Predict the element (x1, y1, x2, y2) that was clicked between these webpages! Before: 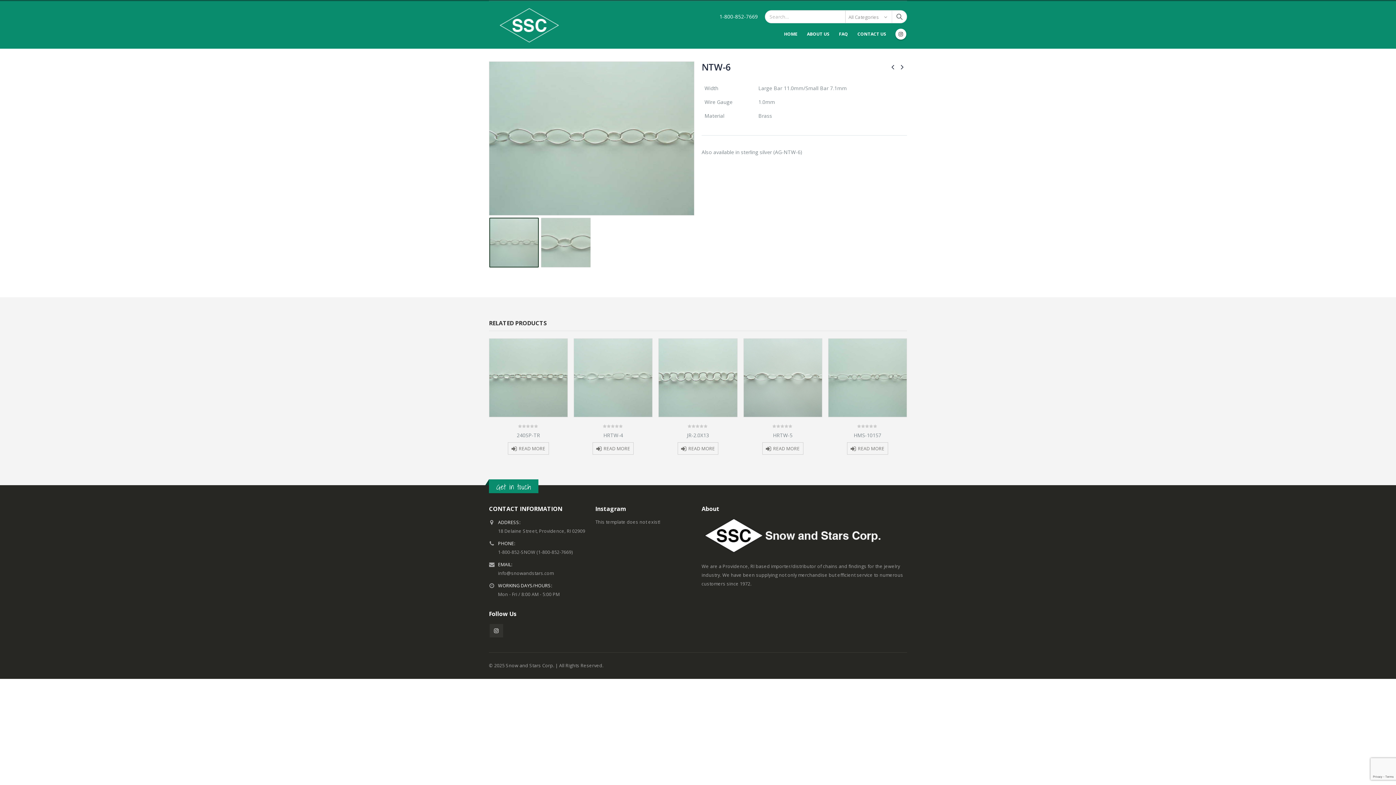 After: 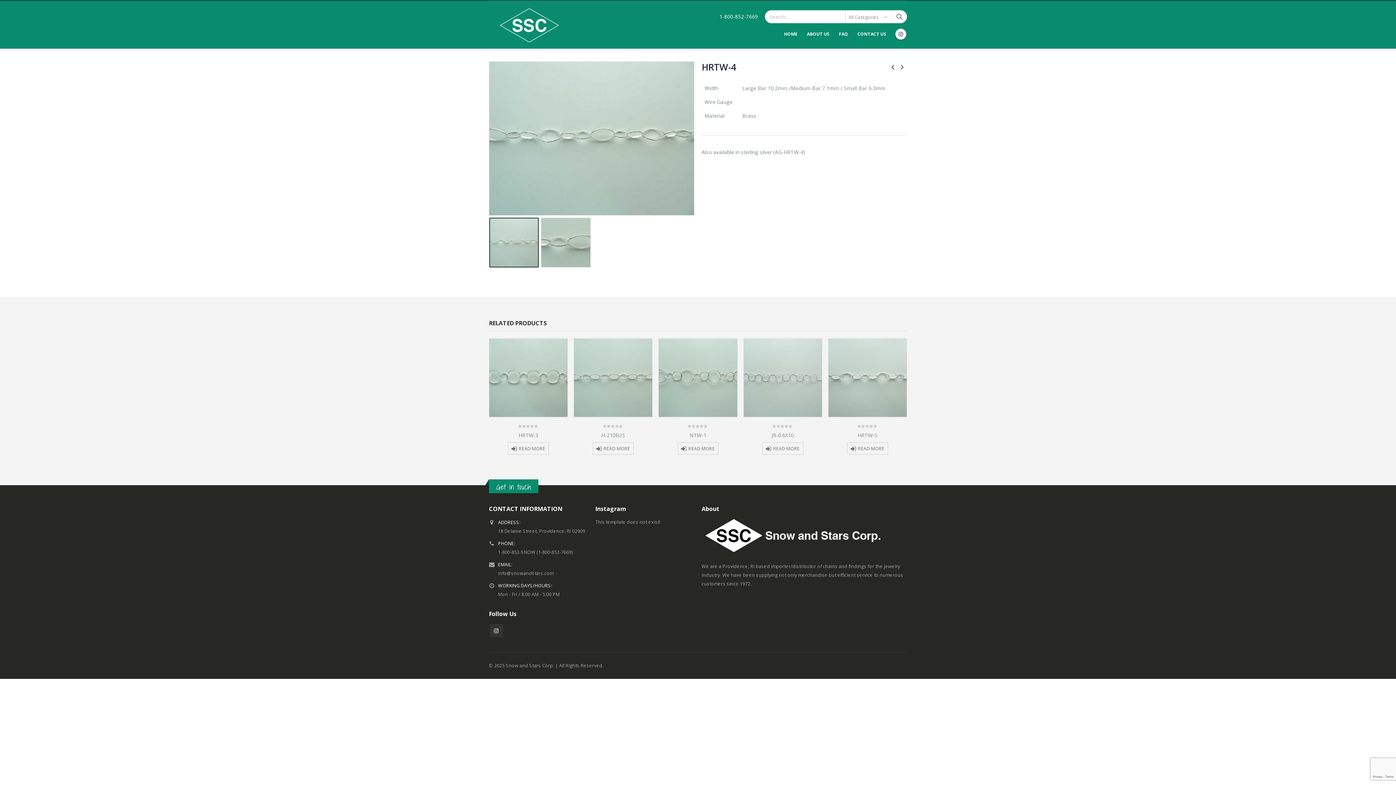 Action: bbox: (573, 432, 652, 438) label: HRTW-4